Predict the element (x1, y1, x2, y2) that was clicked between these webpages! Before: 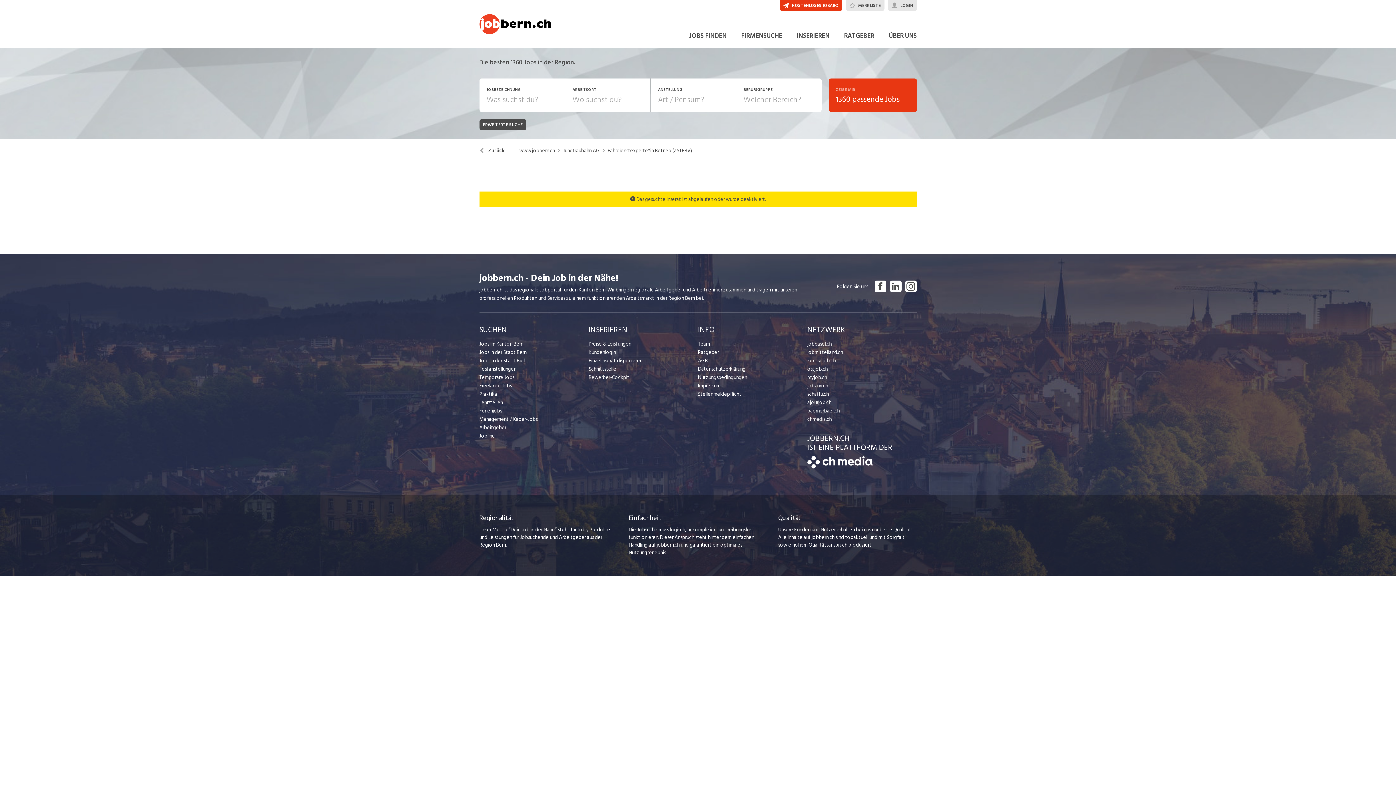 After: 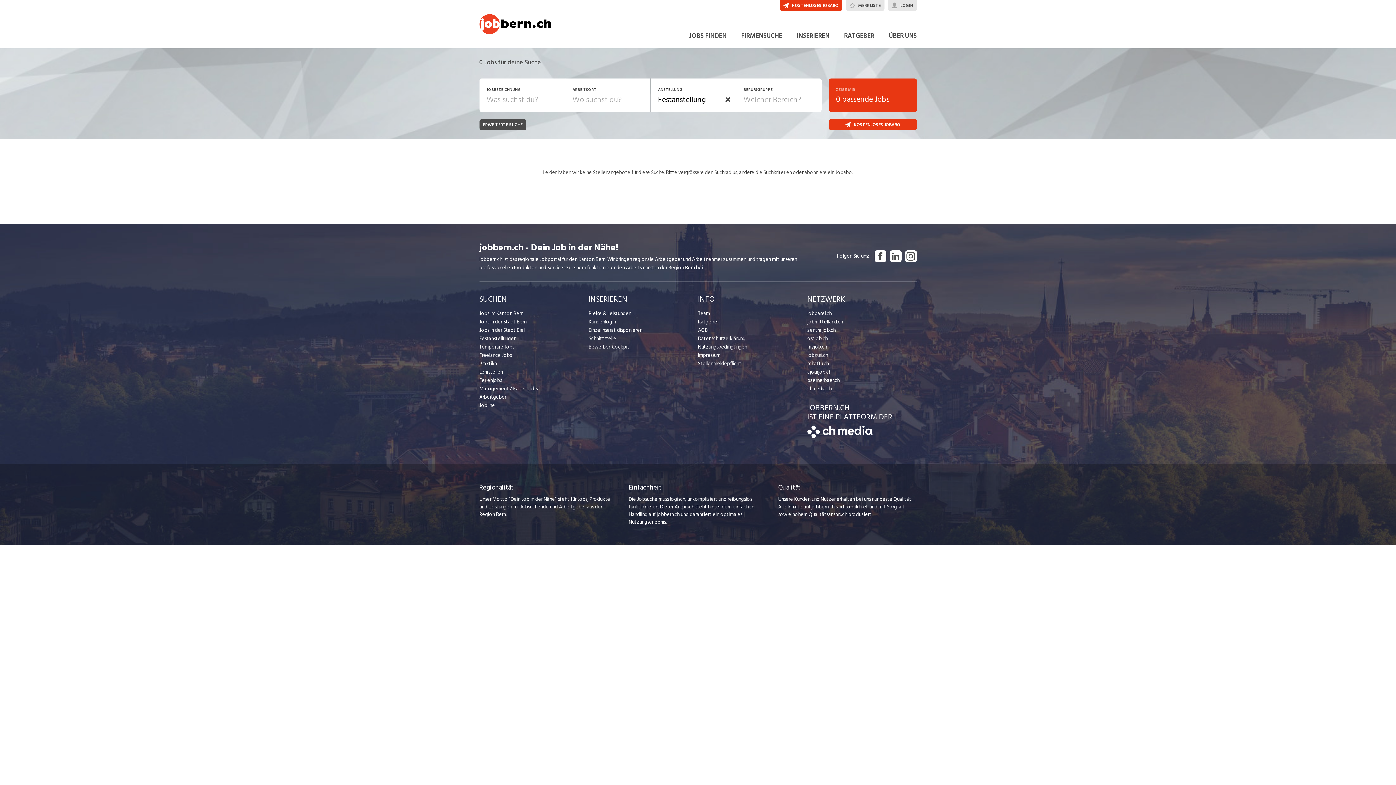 Action: bbox: (479, 365, 588, 373) label: Festanstellungen